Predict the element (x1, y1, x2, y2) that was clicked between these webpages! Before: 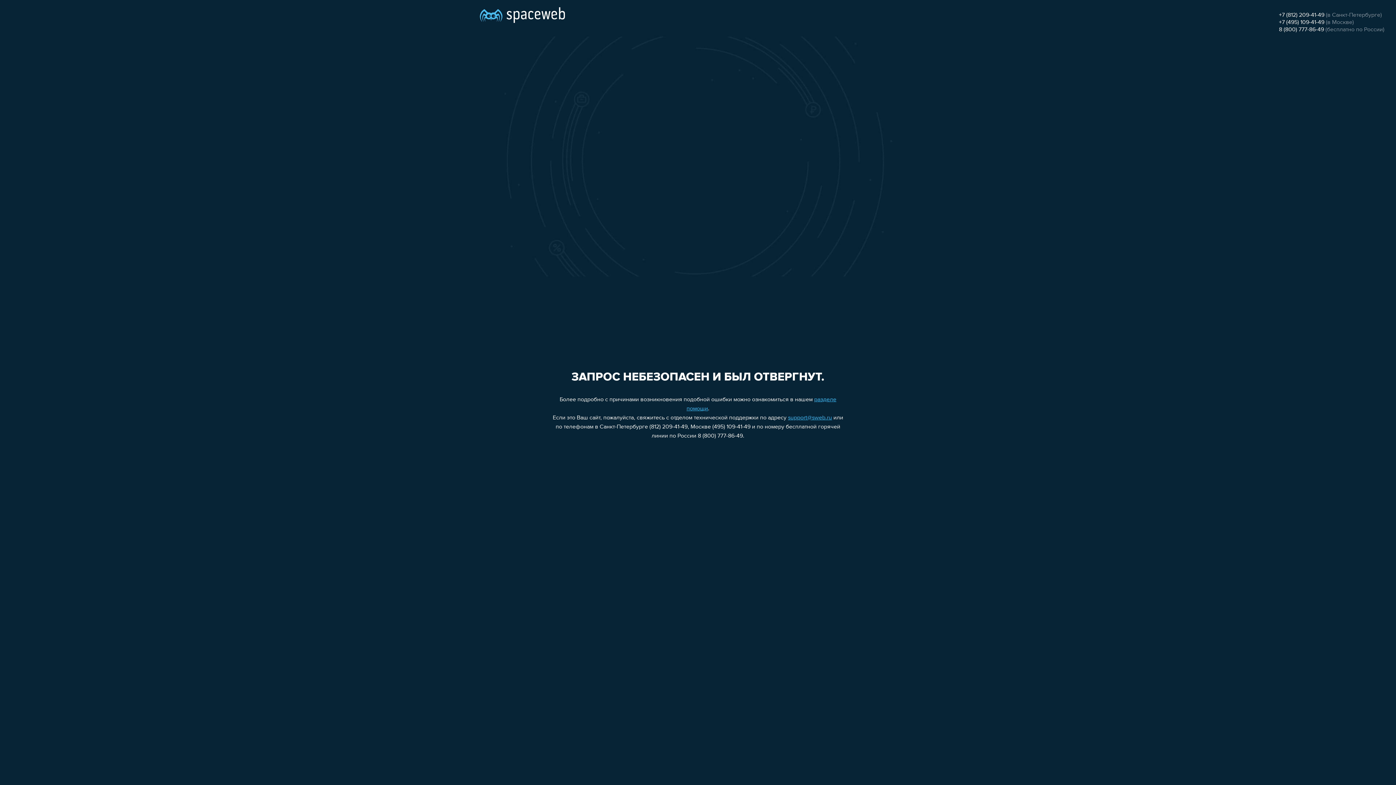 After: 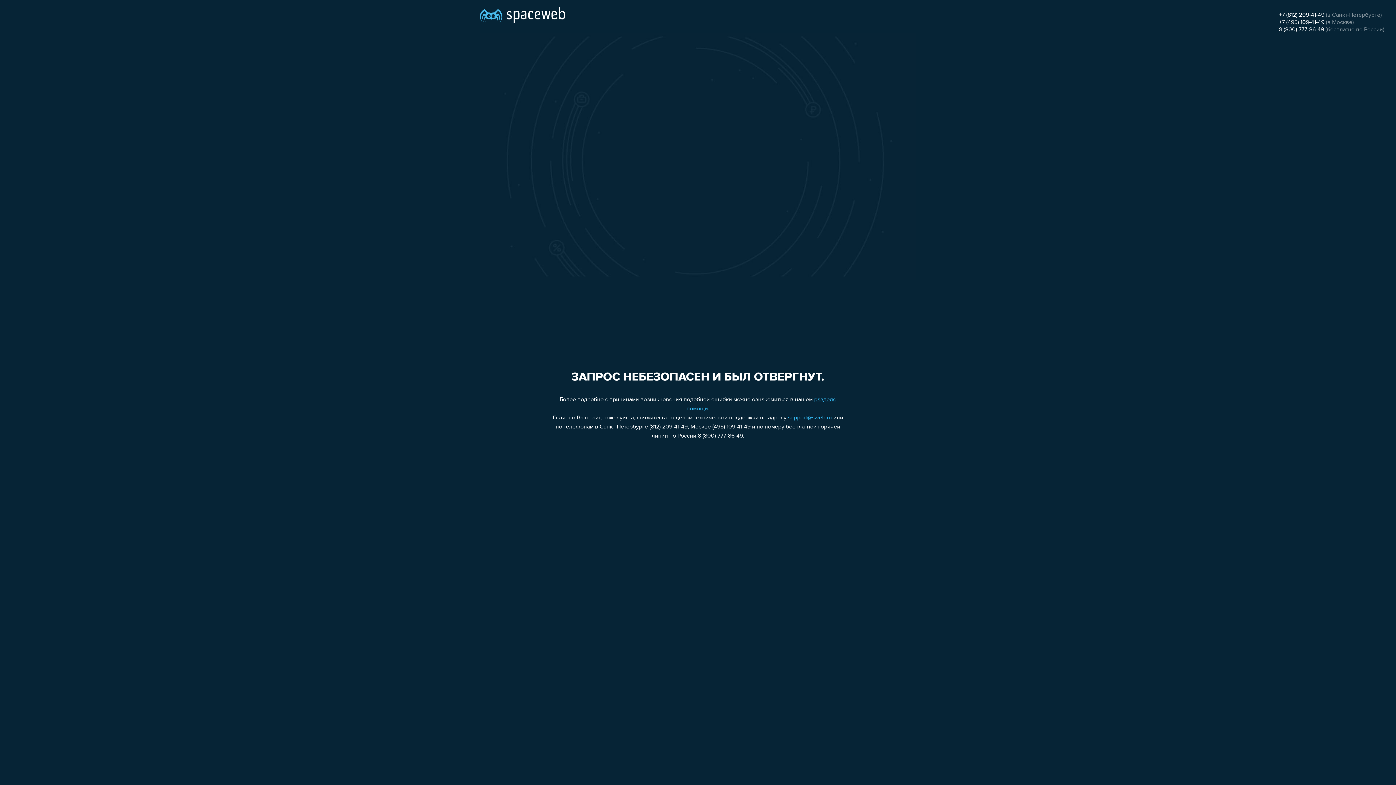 Action: bbox: (788, 415, 832, 421) label: support@sweb.ru